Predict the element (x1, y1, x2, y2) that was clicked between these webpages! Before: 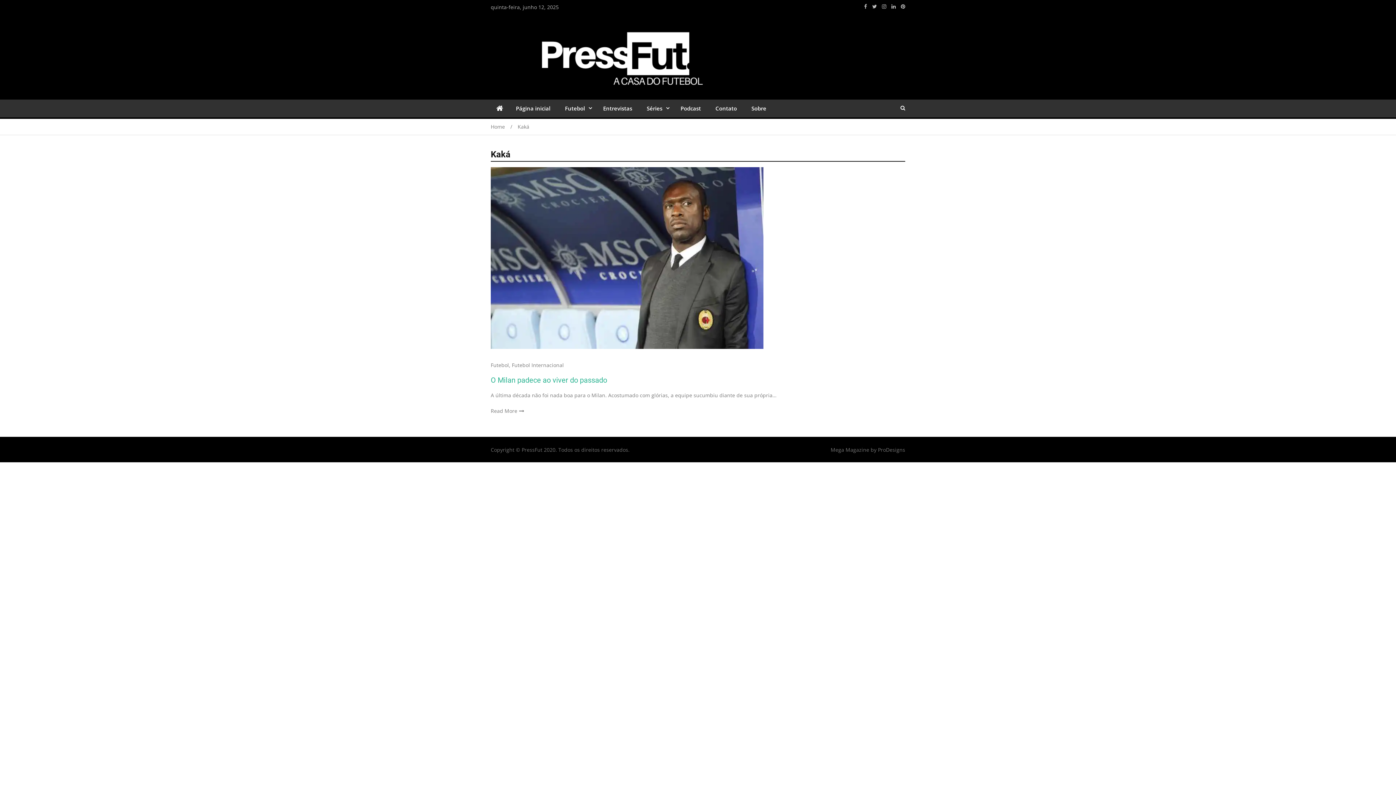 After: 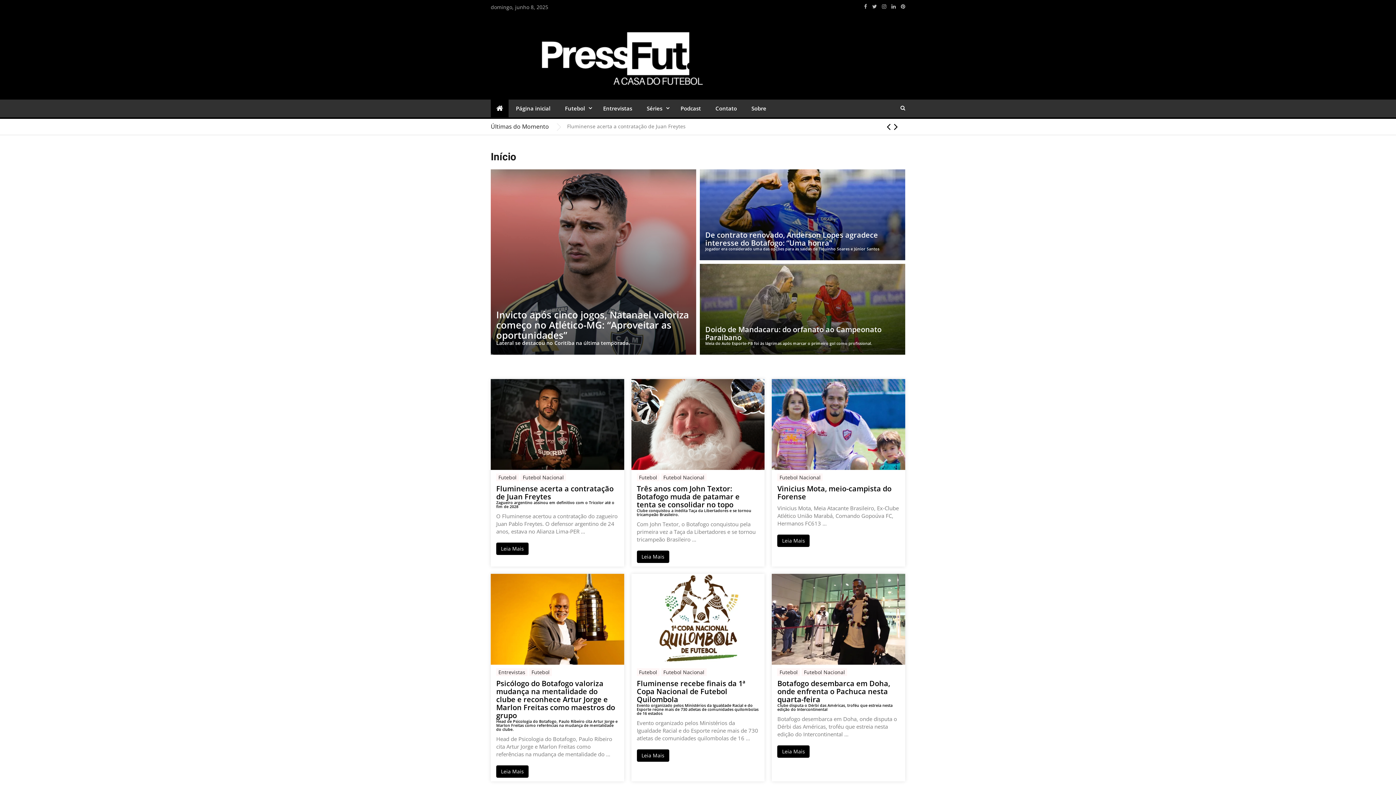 Action: bbox: (490, 85, 704, 92)